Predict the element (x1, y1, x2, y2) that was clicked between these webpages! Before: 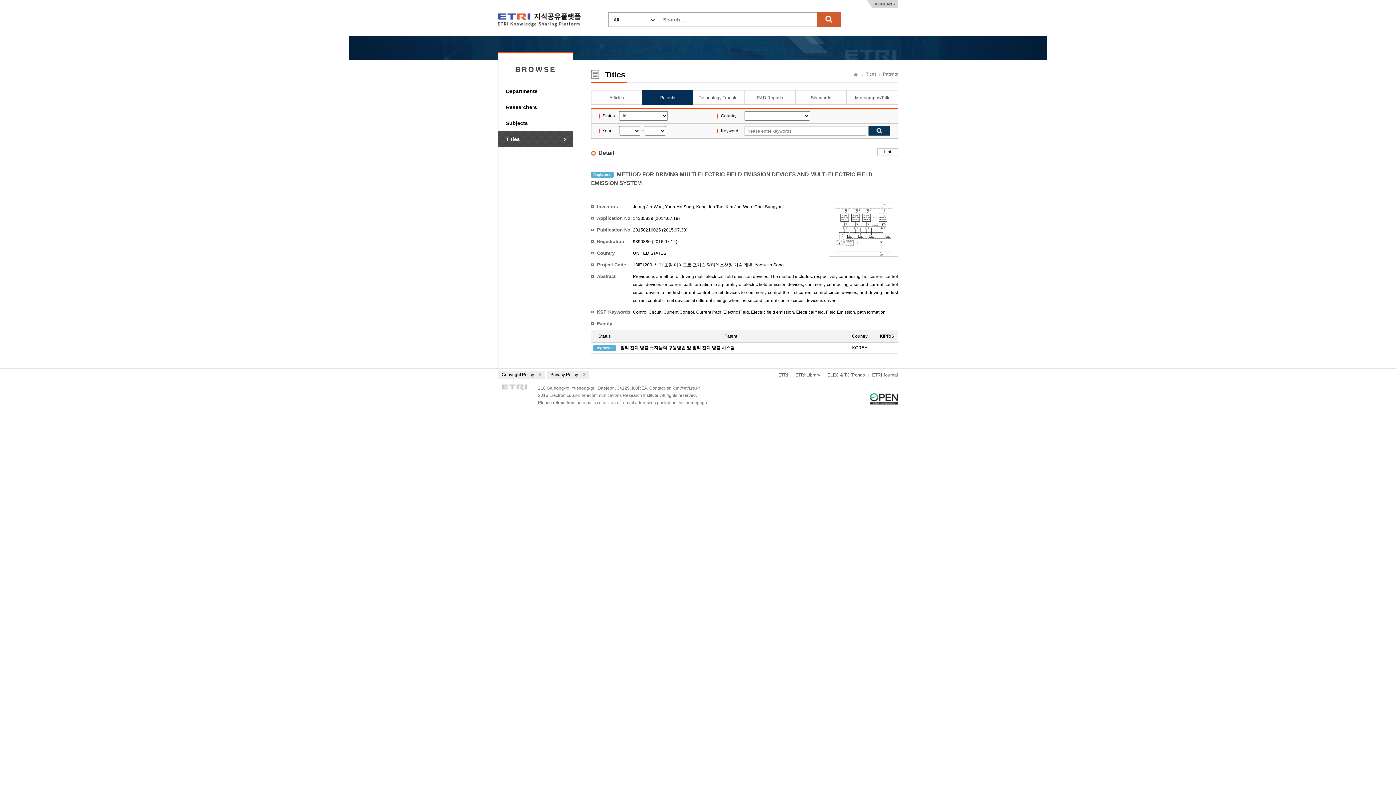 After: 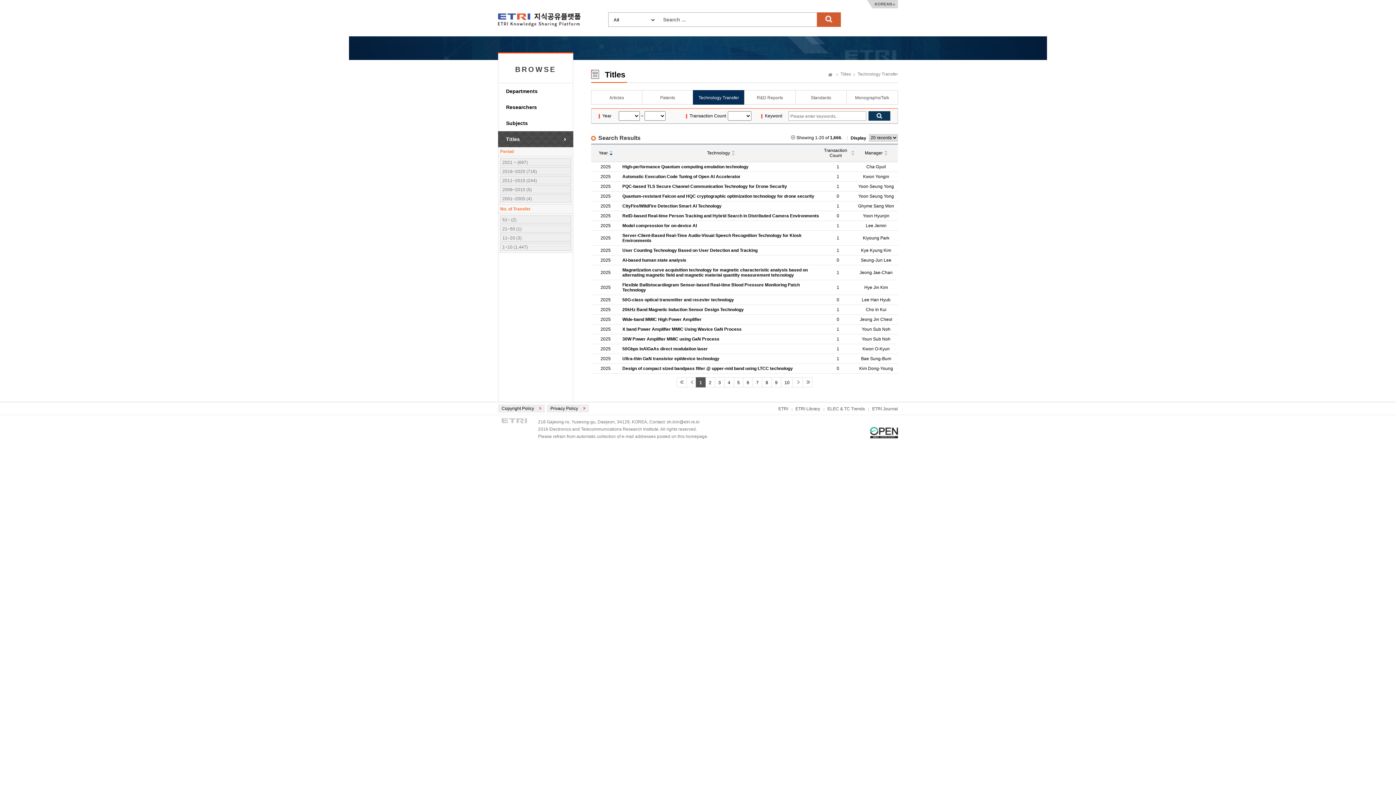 Action: label: Technology Transfer bbox: (693, 90, 744, 104)